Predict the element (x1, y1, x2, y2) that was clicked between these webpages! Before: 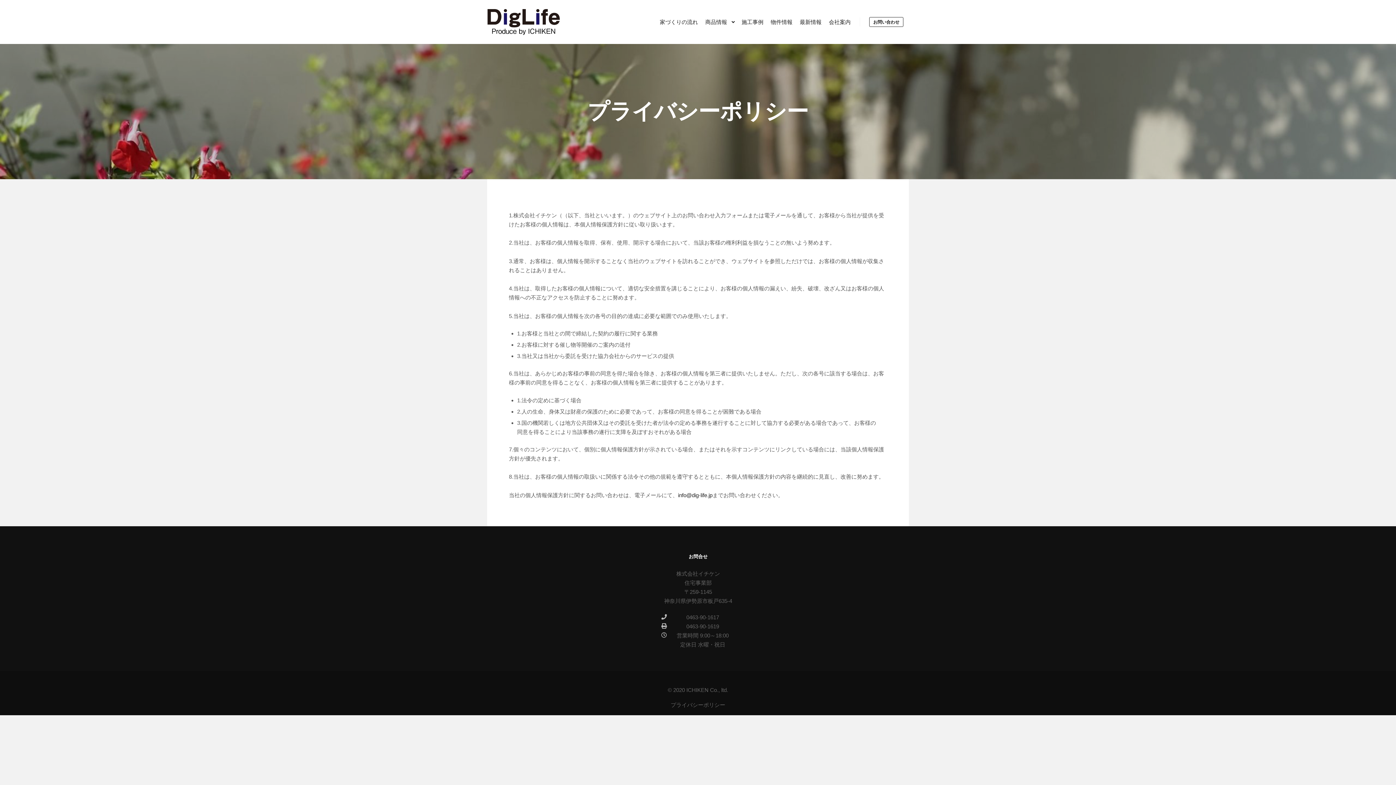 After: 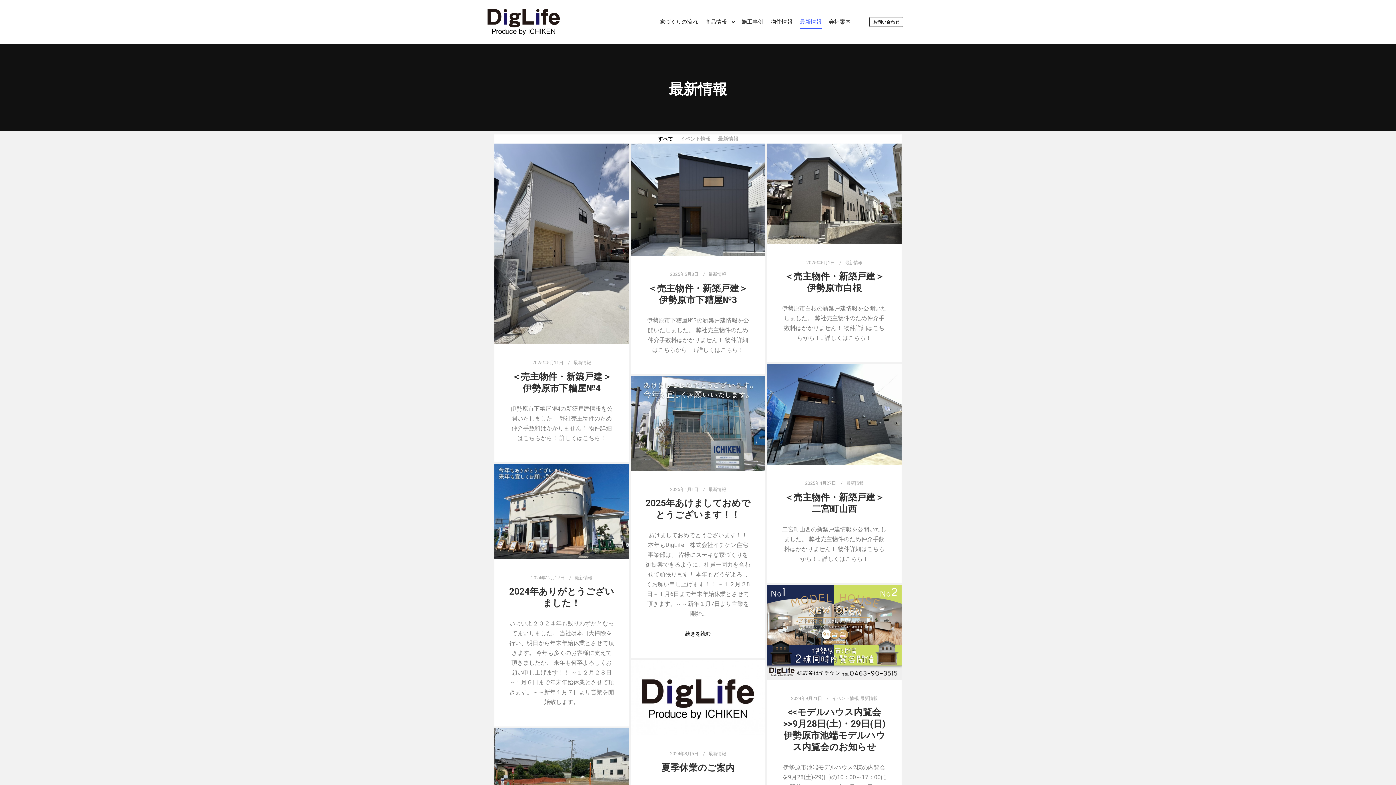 Action: bbox: (796, 0, 825, 44) label: 最新情報